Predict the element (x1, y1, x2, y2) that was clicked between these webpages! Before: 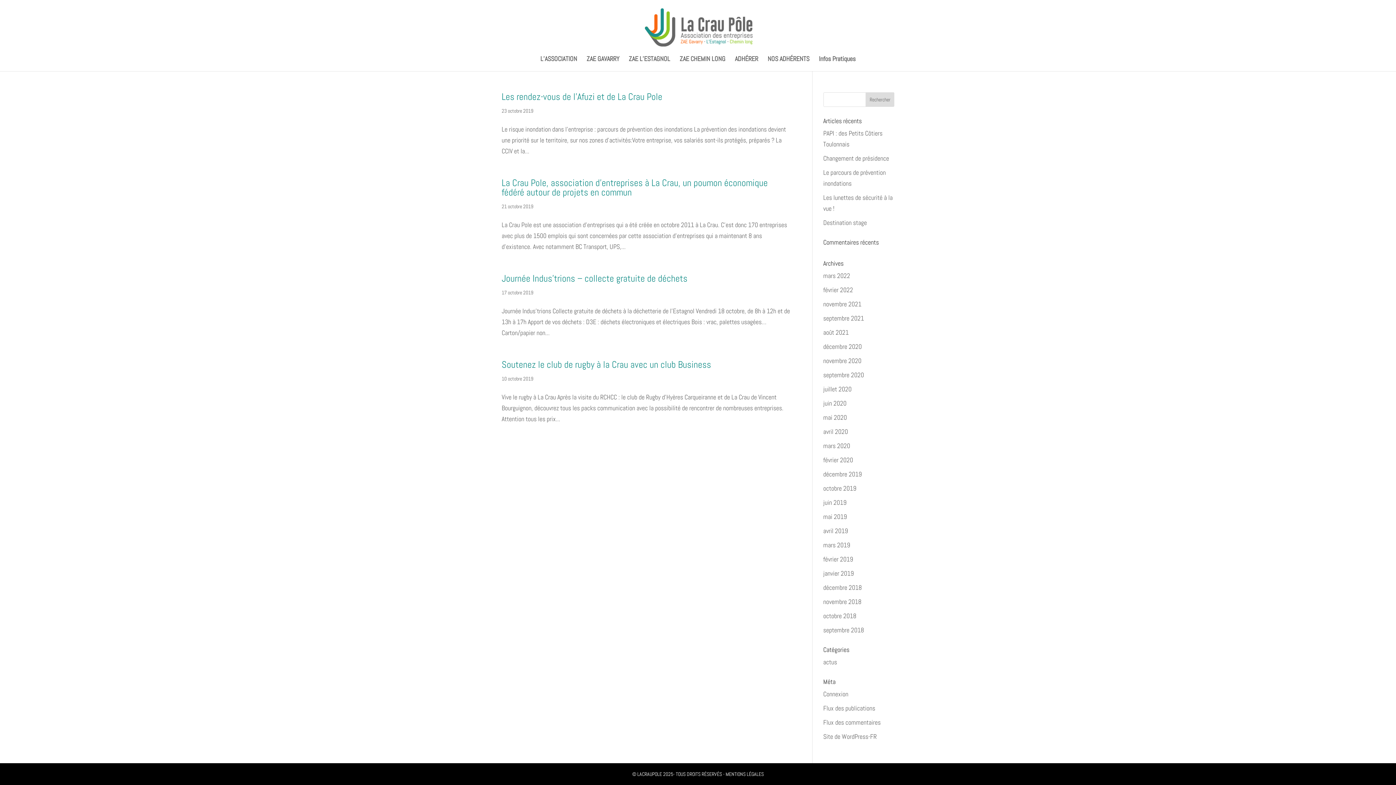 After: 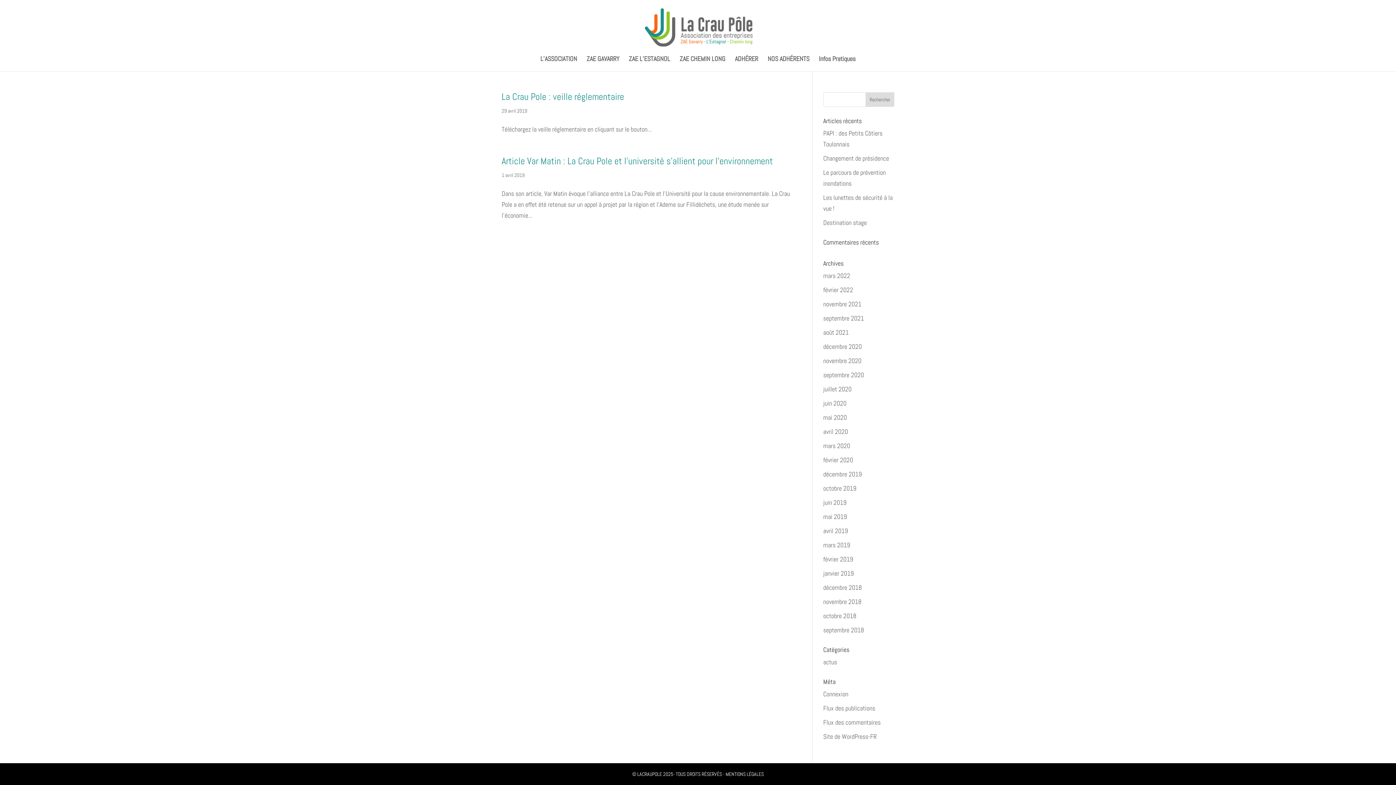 Action: label: avril 2019 bbox: (823, 526, 848, 535)